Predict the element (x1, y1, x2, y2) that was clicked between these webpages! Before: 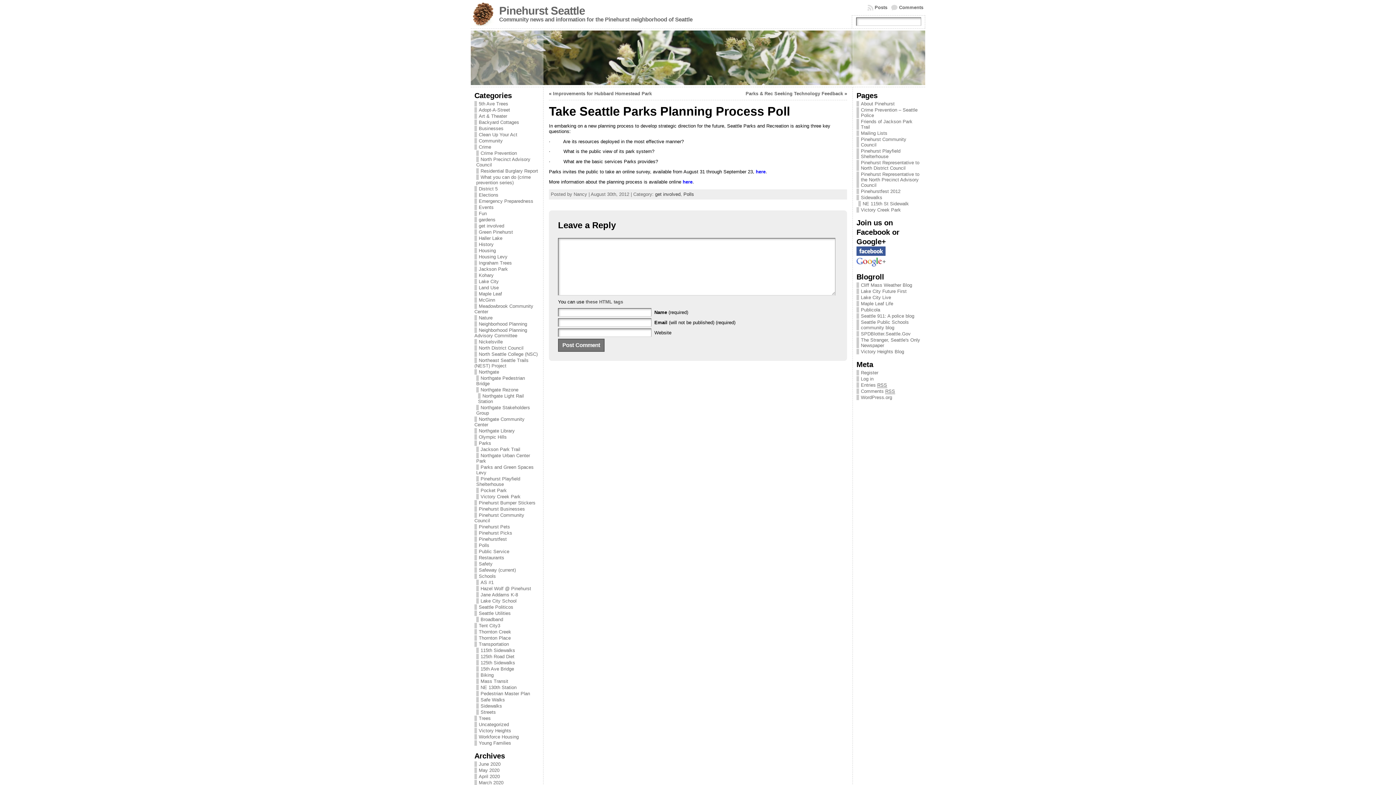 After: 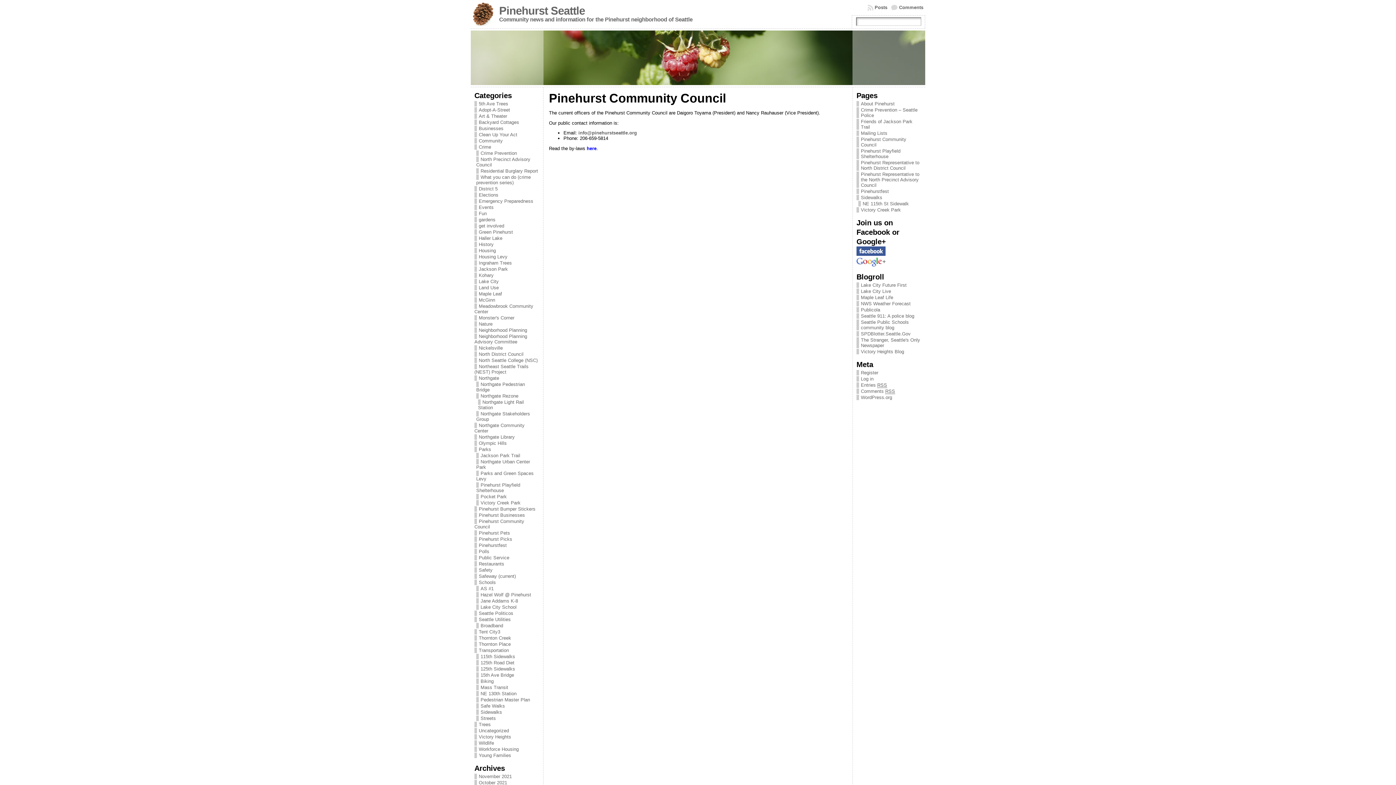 Action: label: Pinehurst Community Council bbox: (856, 136, 921, 147)